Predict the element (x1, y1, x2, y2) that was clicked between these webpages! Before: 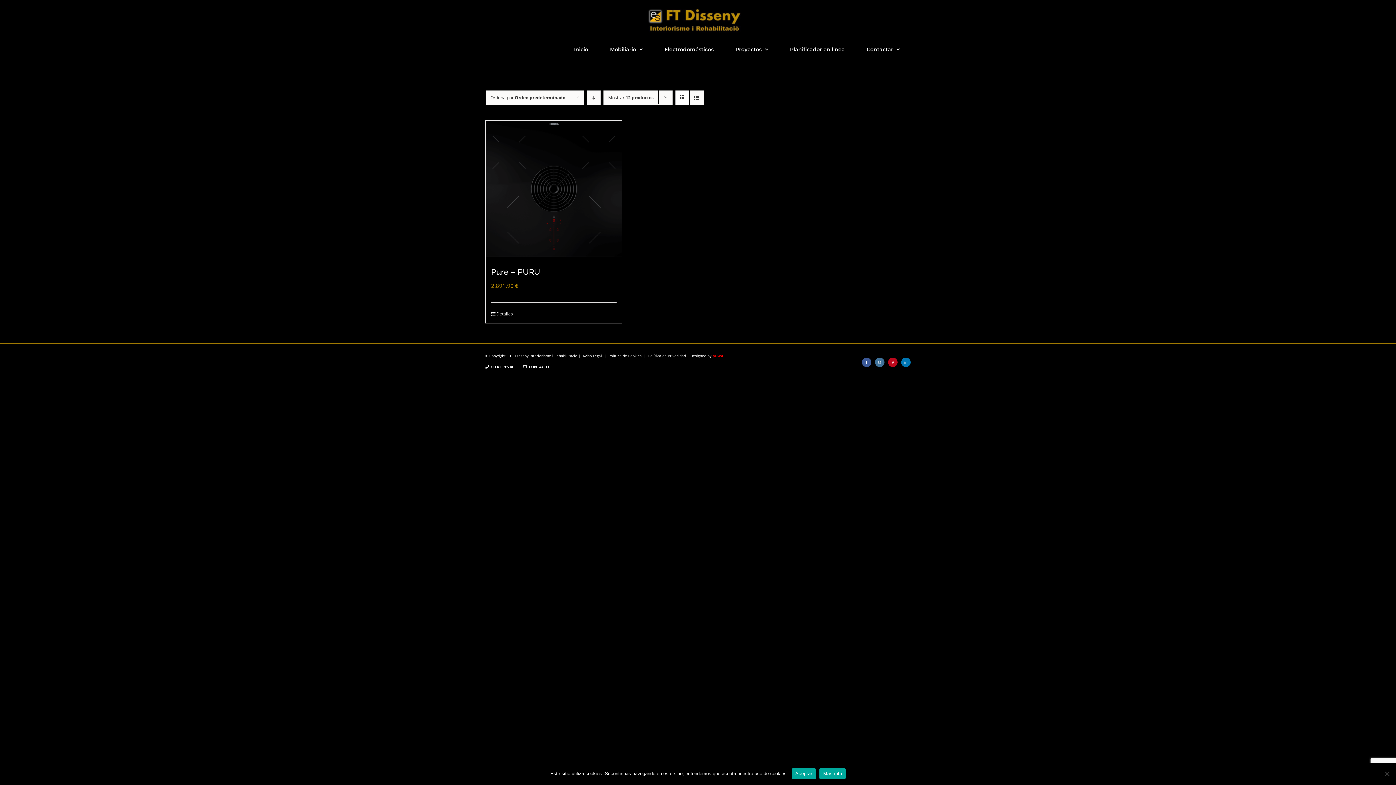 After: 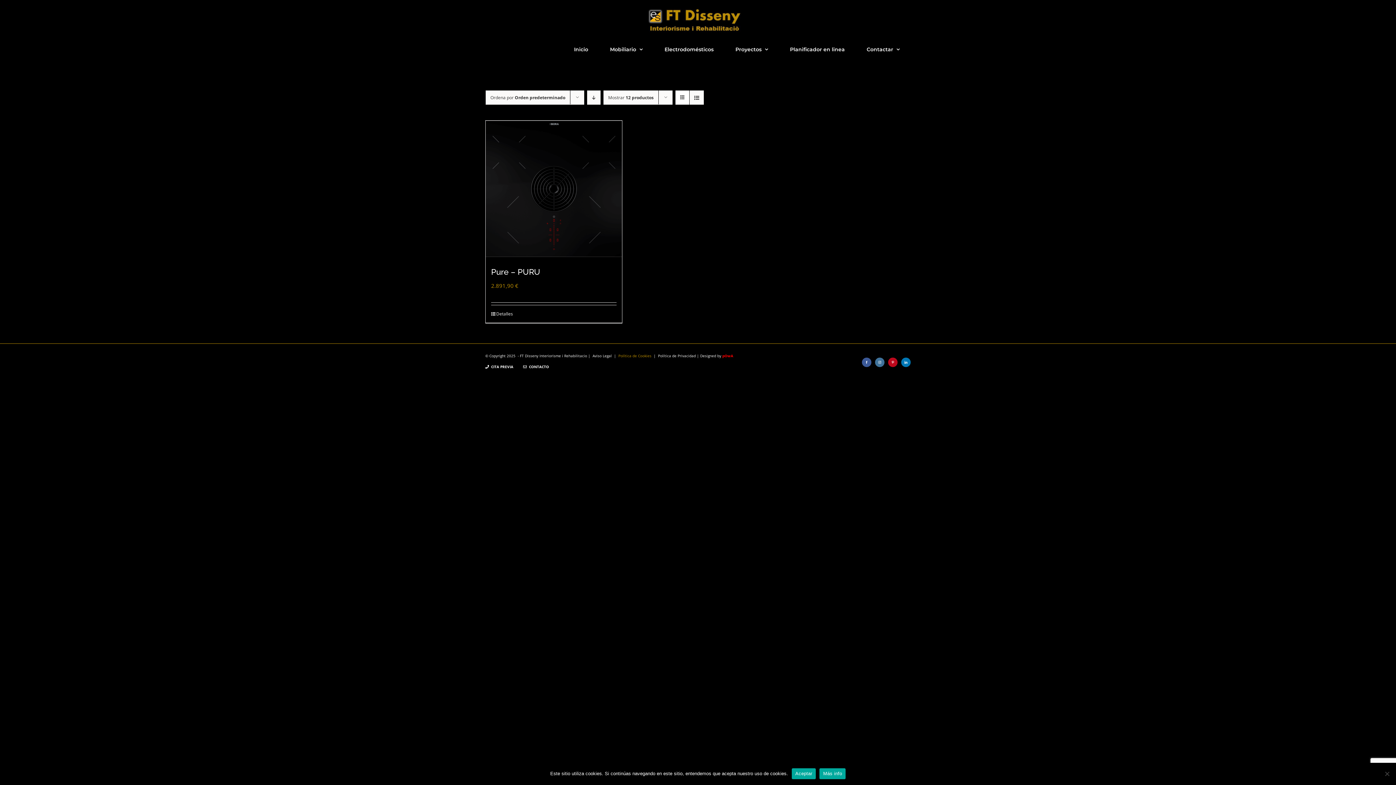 Action: label: Política de Cookies bbox: (608, 353, 641, 358)